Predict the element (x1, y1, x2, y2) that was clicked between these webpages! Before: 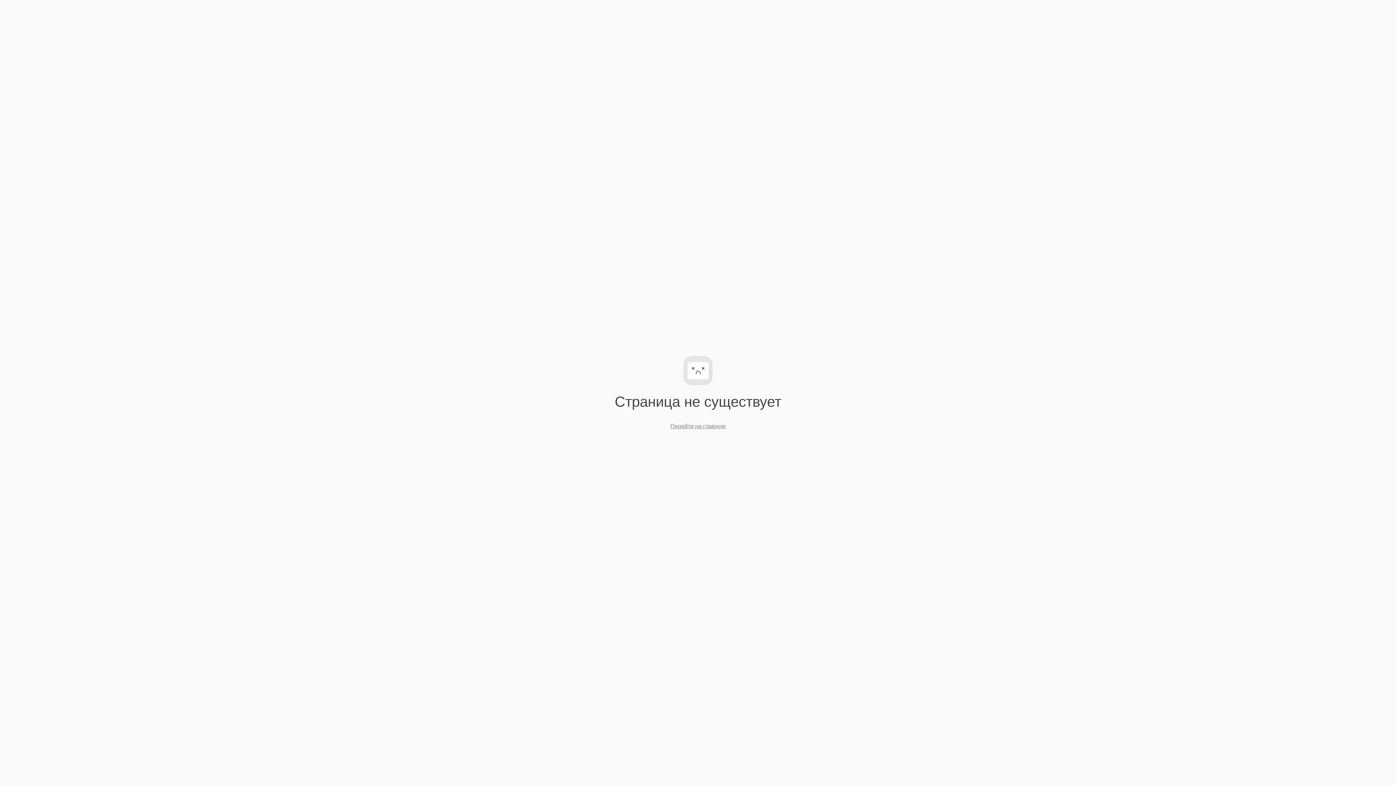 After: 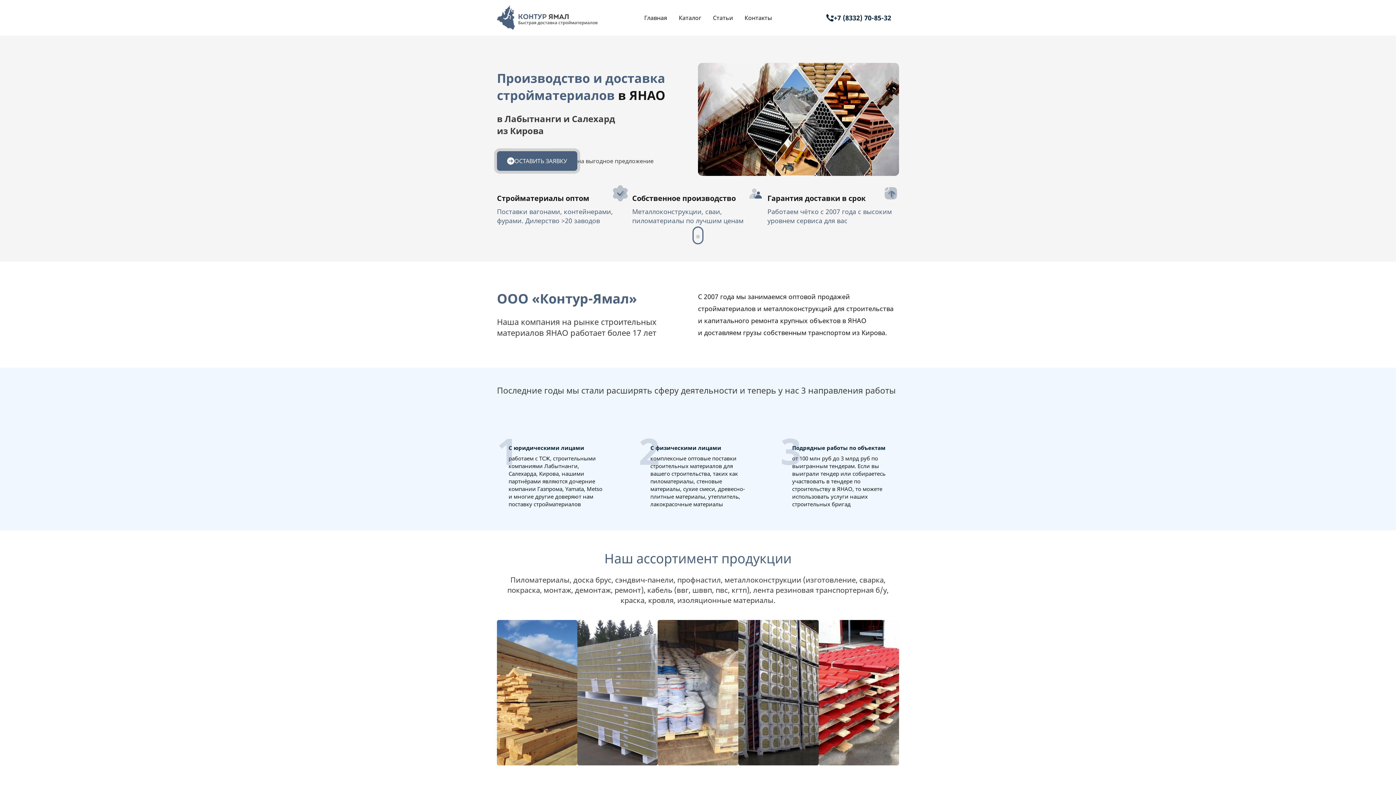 Action: bbox: (670, 423, 725, 429) label: Перейти на главную